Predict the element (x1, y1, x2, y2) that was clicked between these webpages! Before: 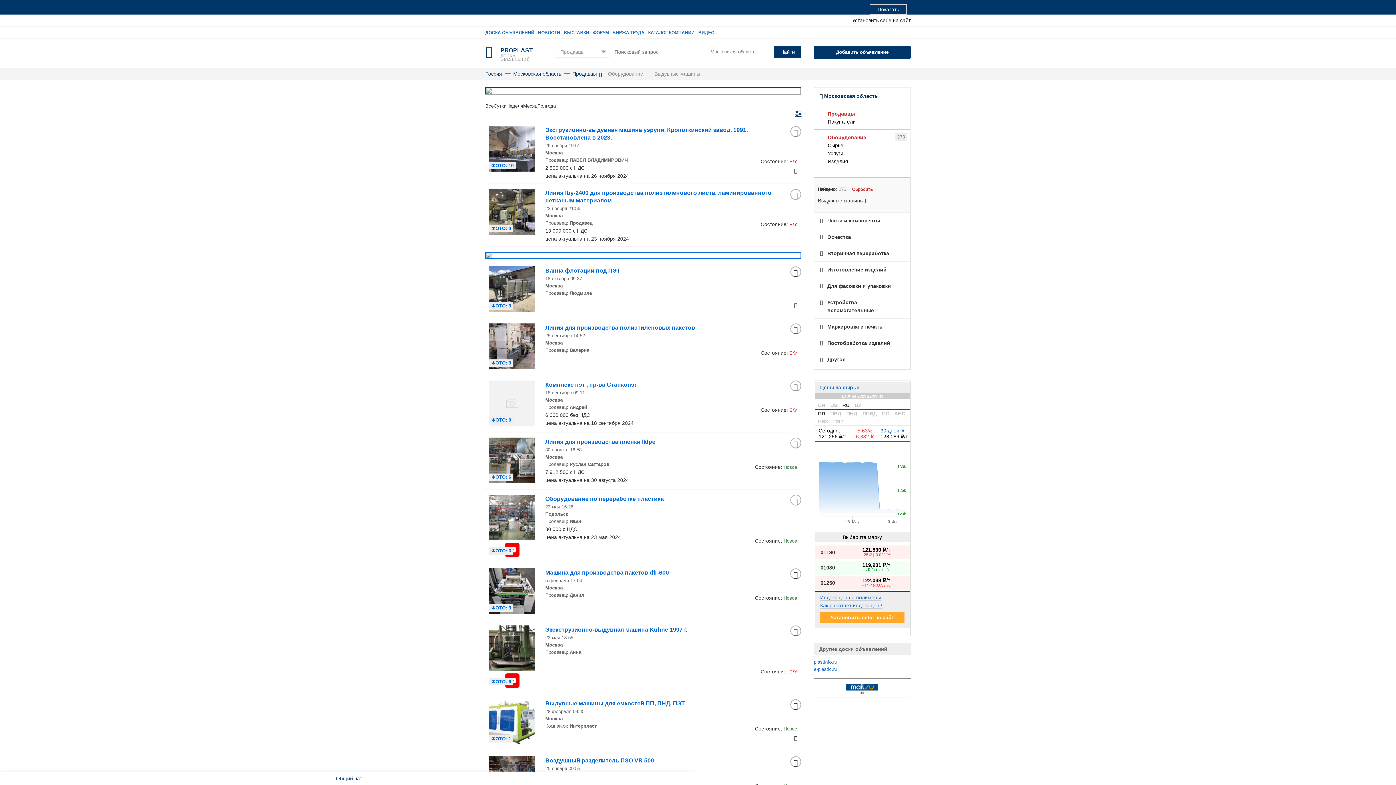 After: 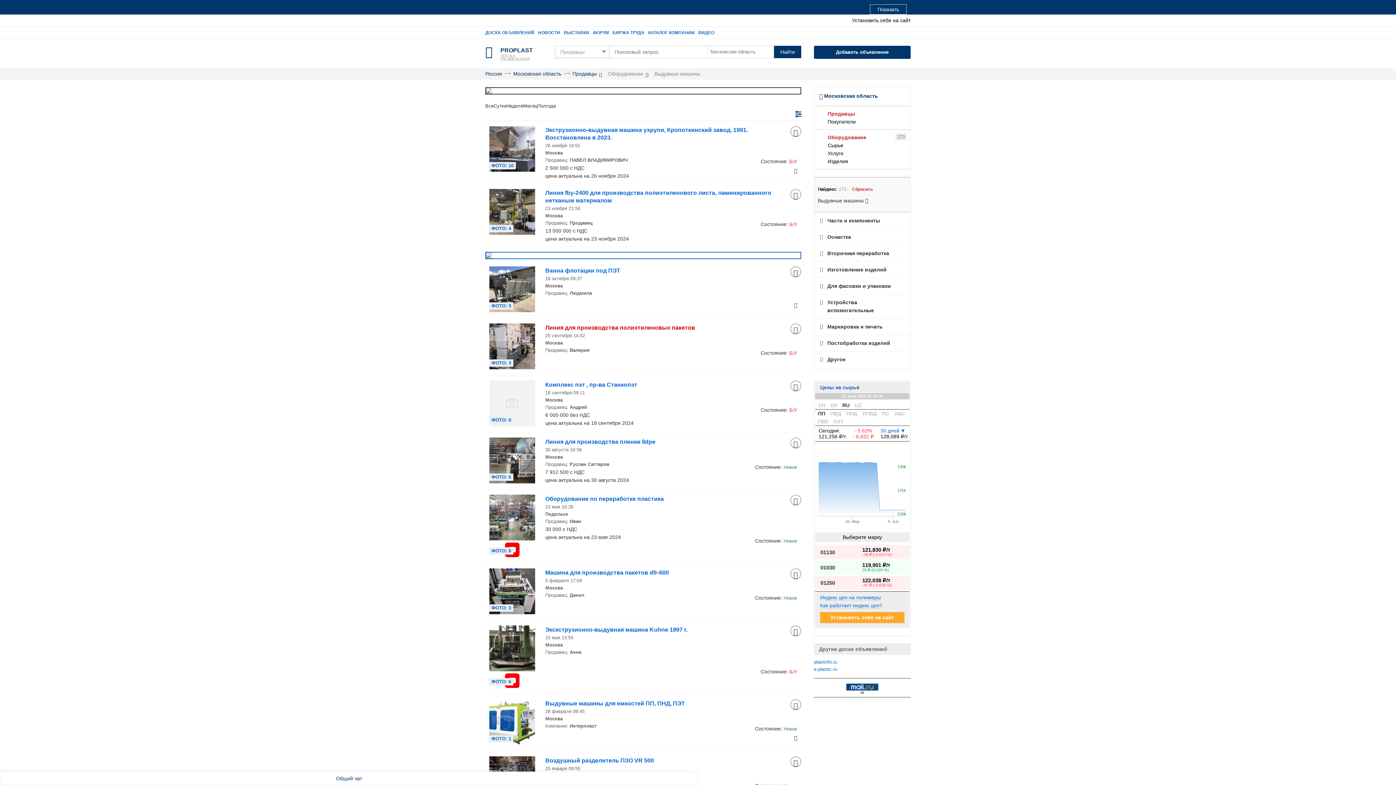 Action: bbox: (545, 323, 695, 331) label: Линия для производства полиэтиленовых пакетов